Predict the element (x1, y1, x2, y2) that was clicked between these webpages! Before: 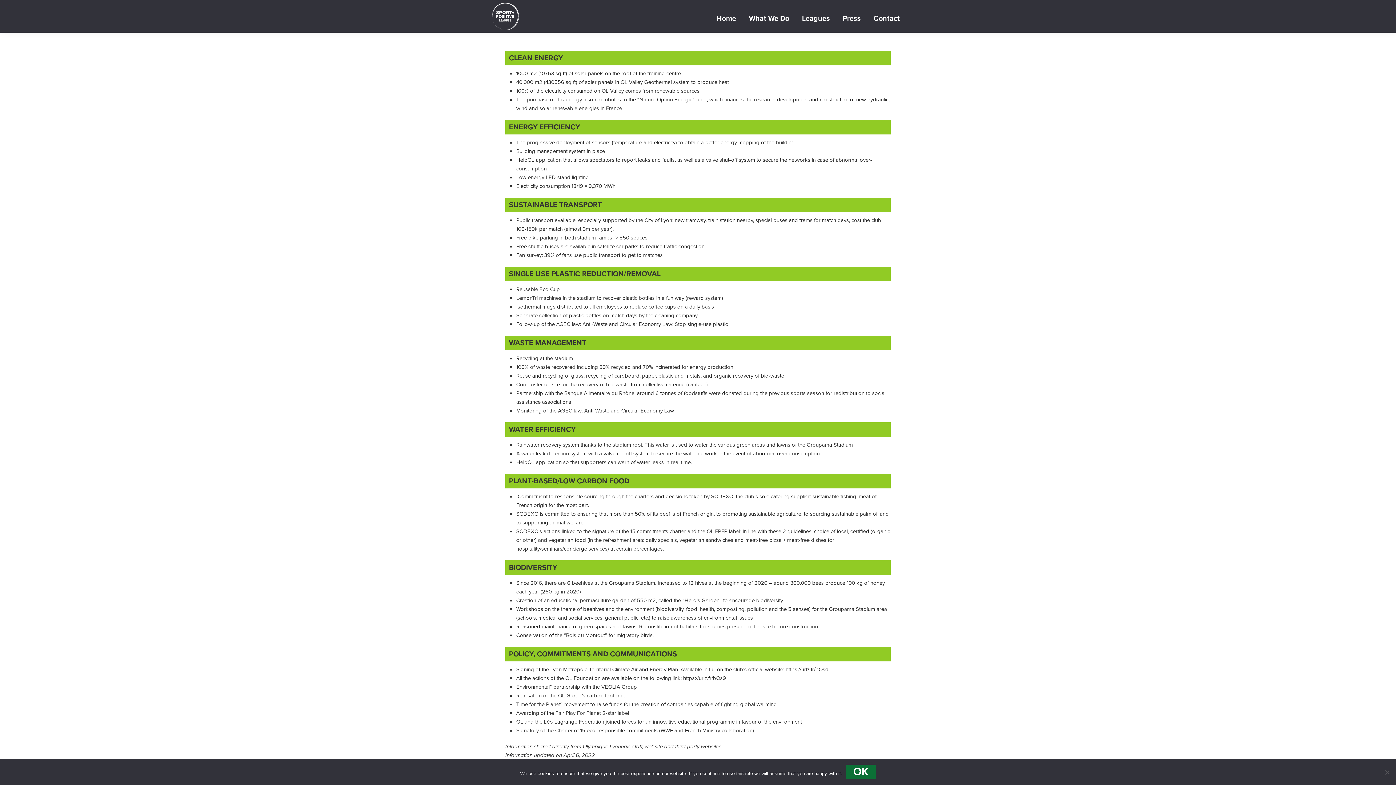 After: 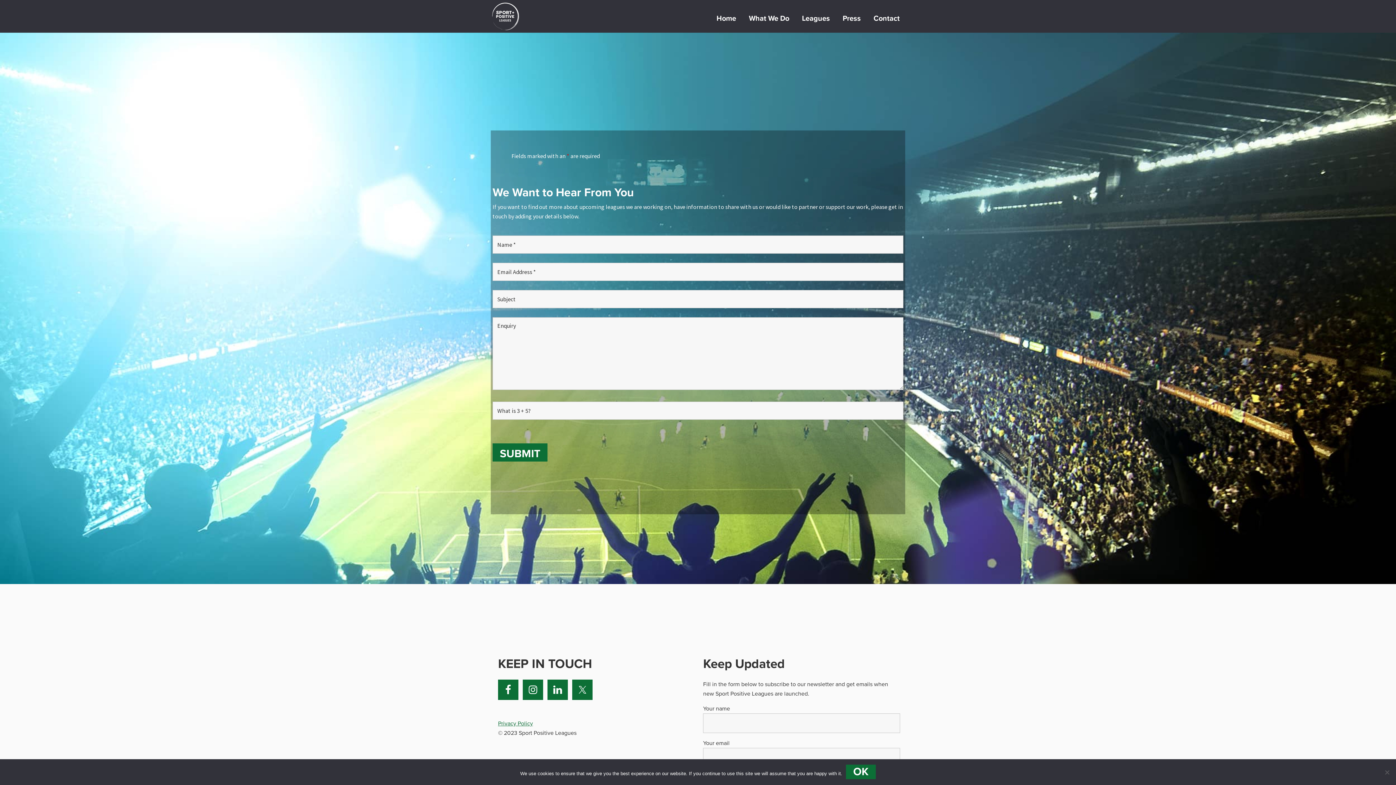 Action: bbox: (868, 8, 905, 28) label: Contact